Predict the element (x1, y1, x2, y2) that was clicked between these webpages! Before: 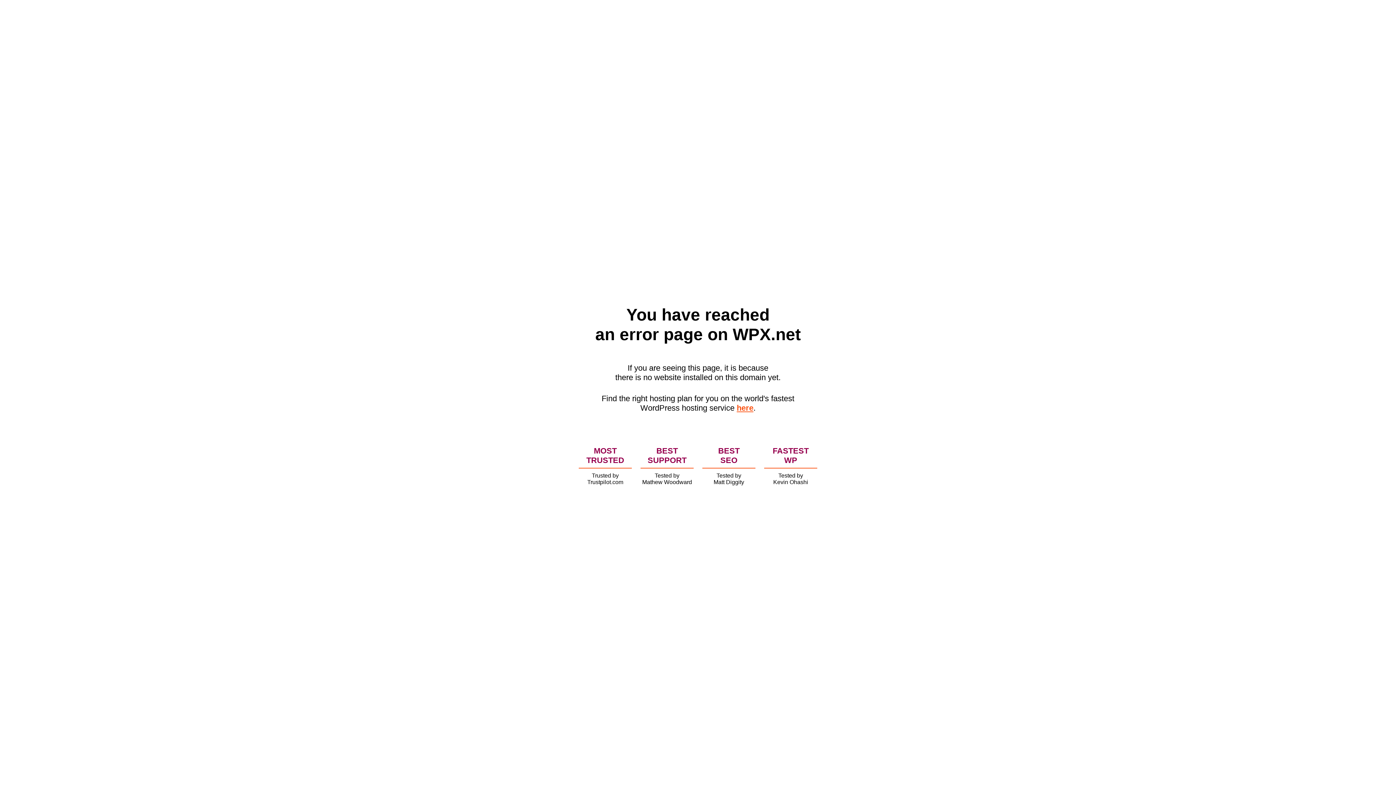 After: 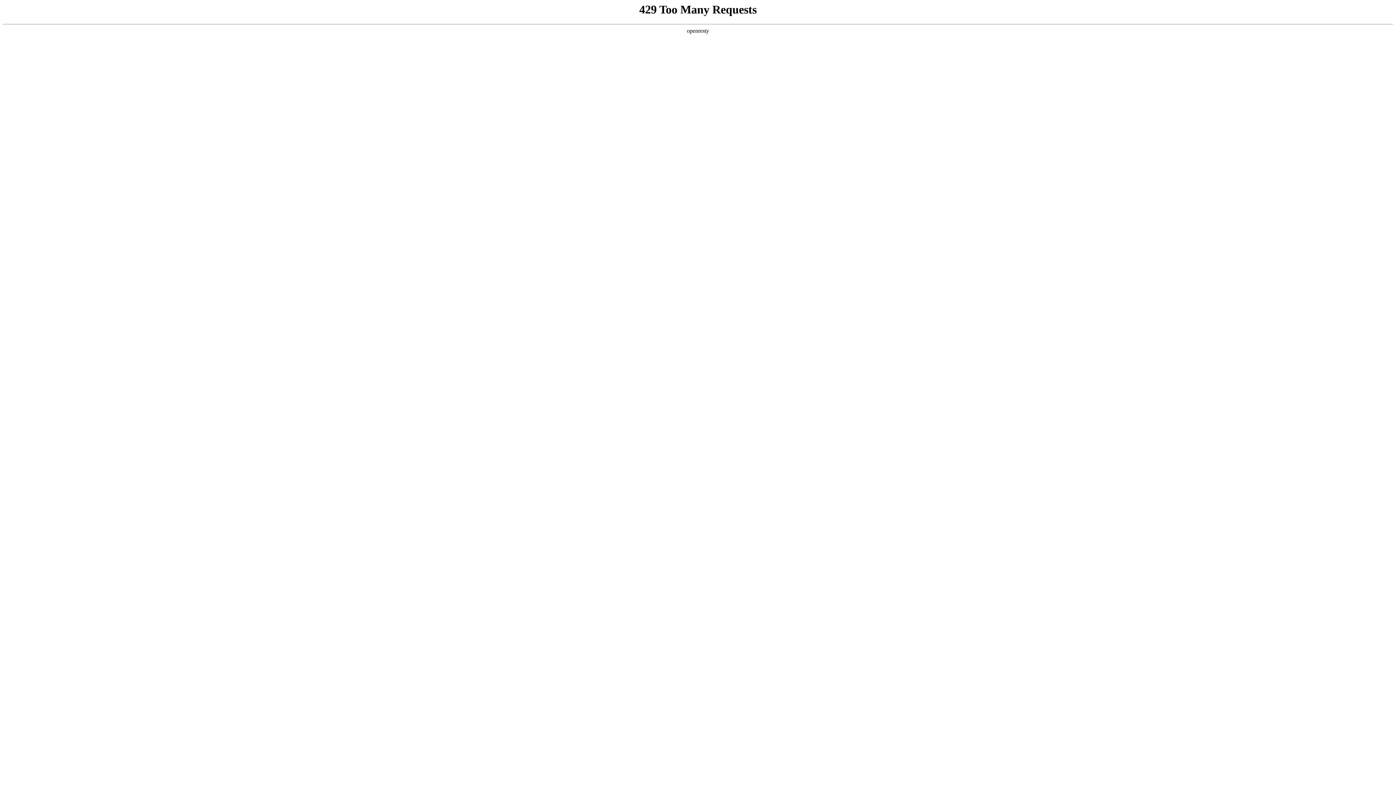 Action: label: here bbox: (736, 403, 753, 412)